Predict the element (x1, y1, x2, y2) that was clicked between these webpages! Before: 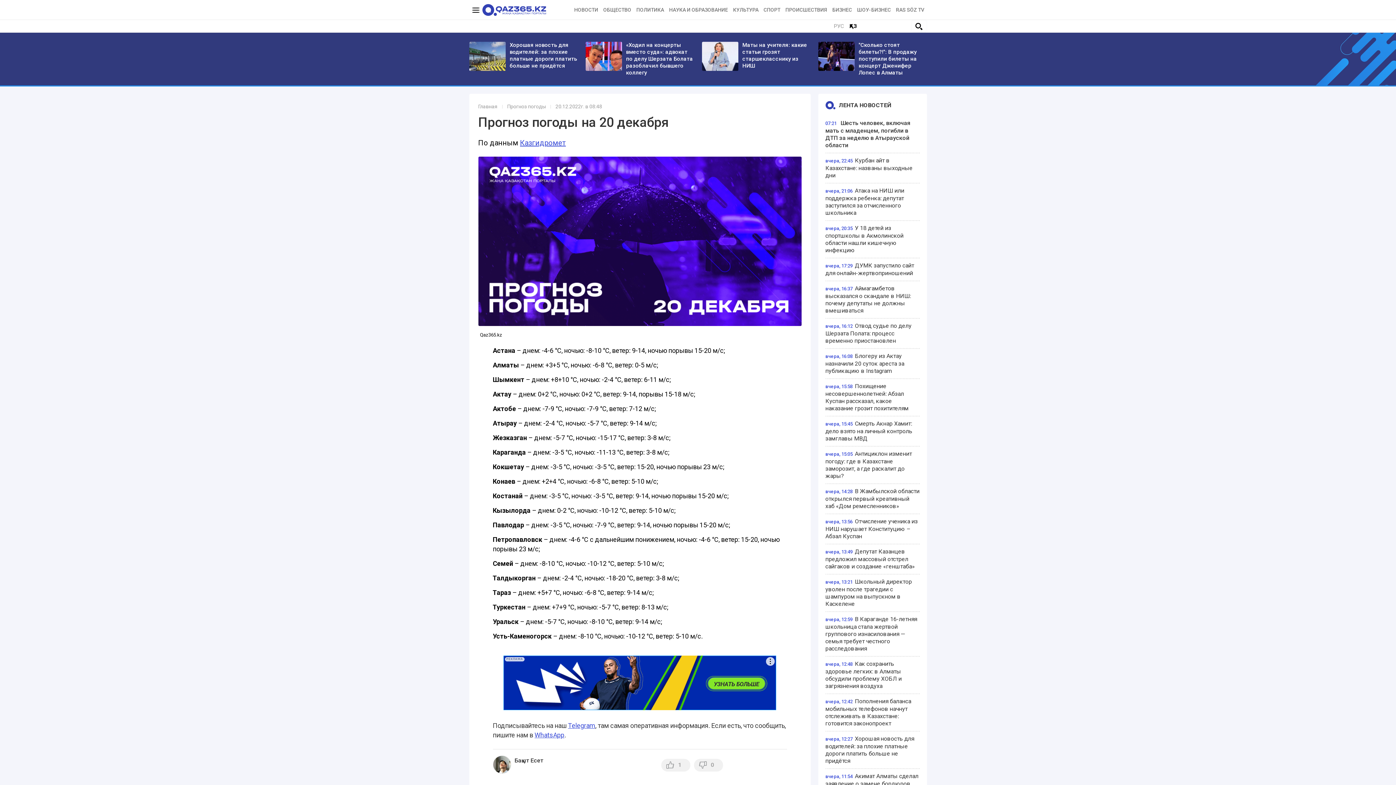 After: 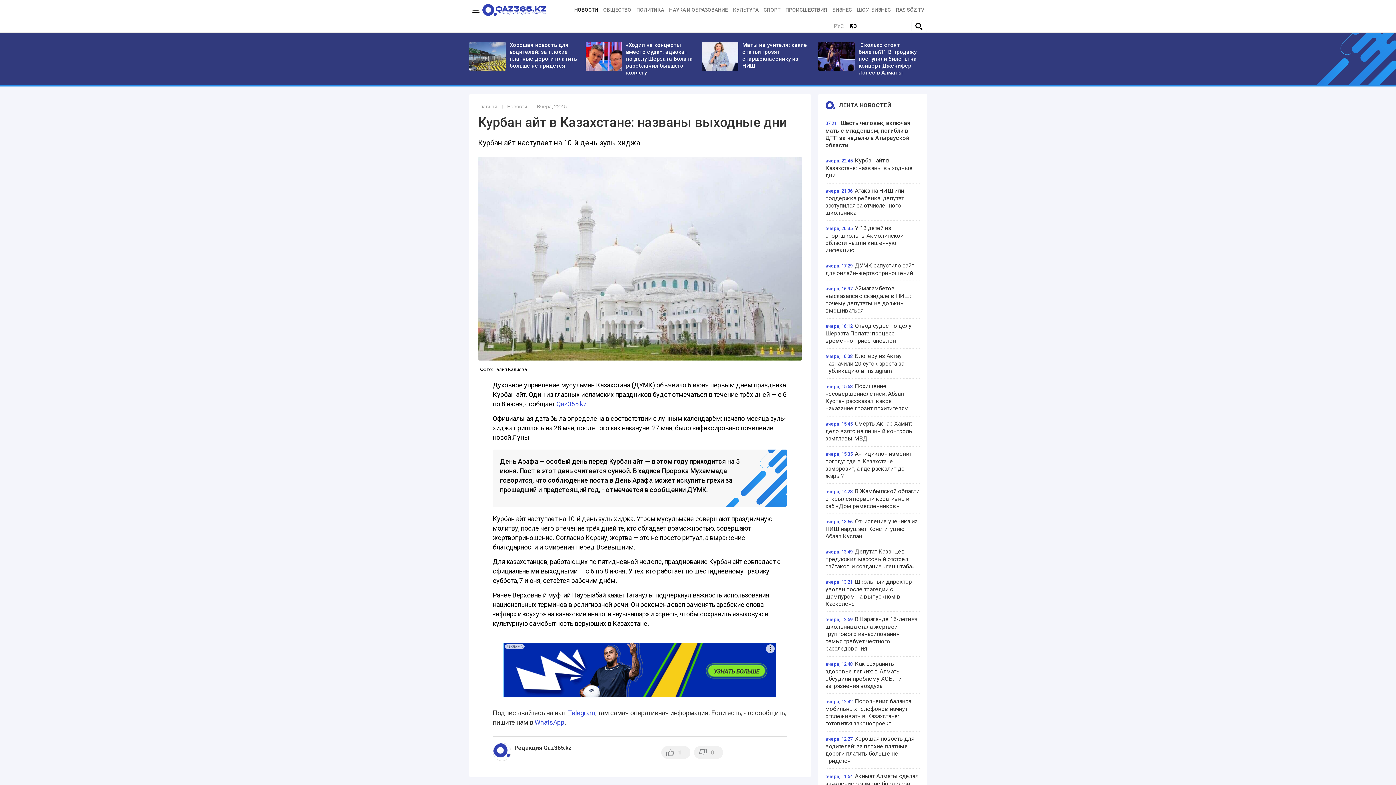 Action: label: Курбан айт в Казахстане: названы выходные дни bbox: (825, 157, 912, 178)